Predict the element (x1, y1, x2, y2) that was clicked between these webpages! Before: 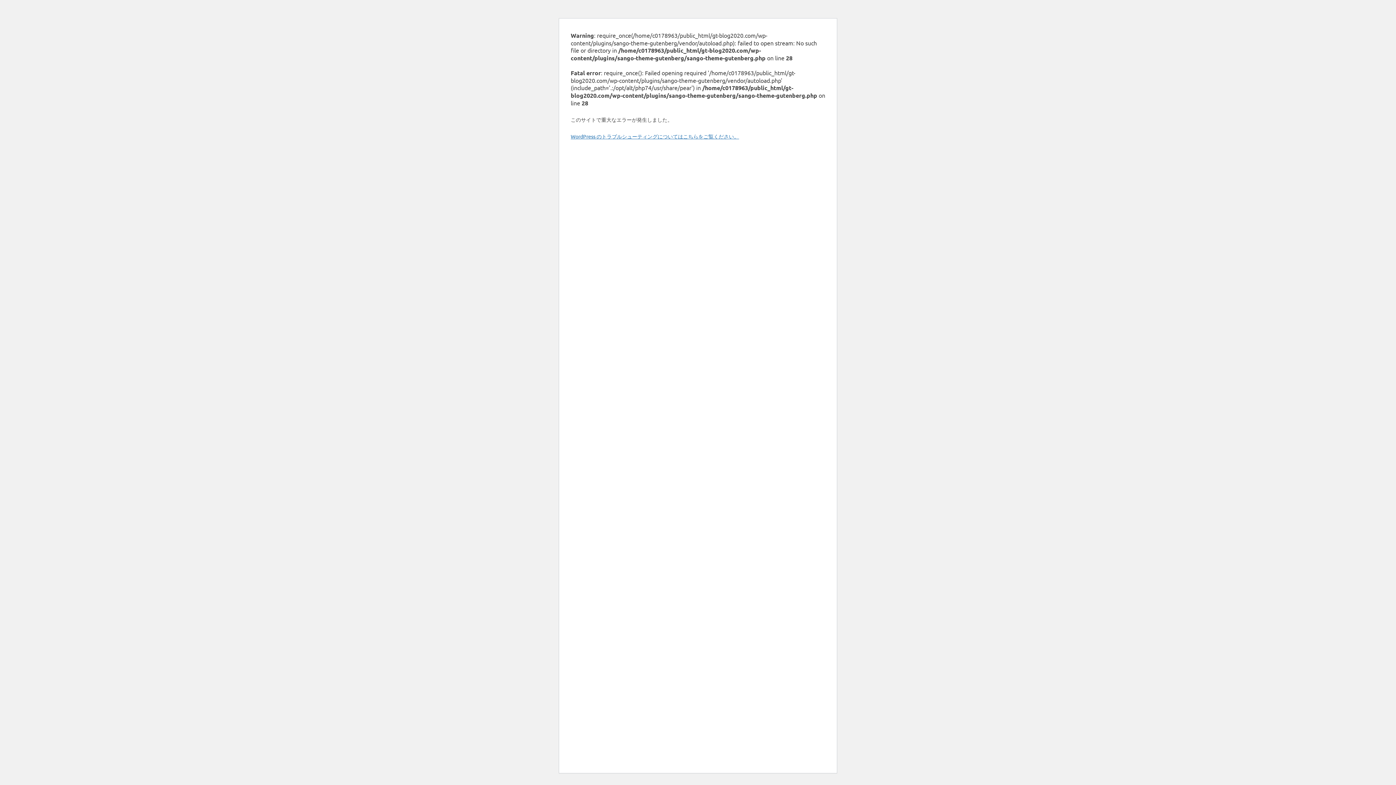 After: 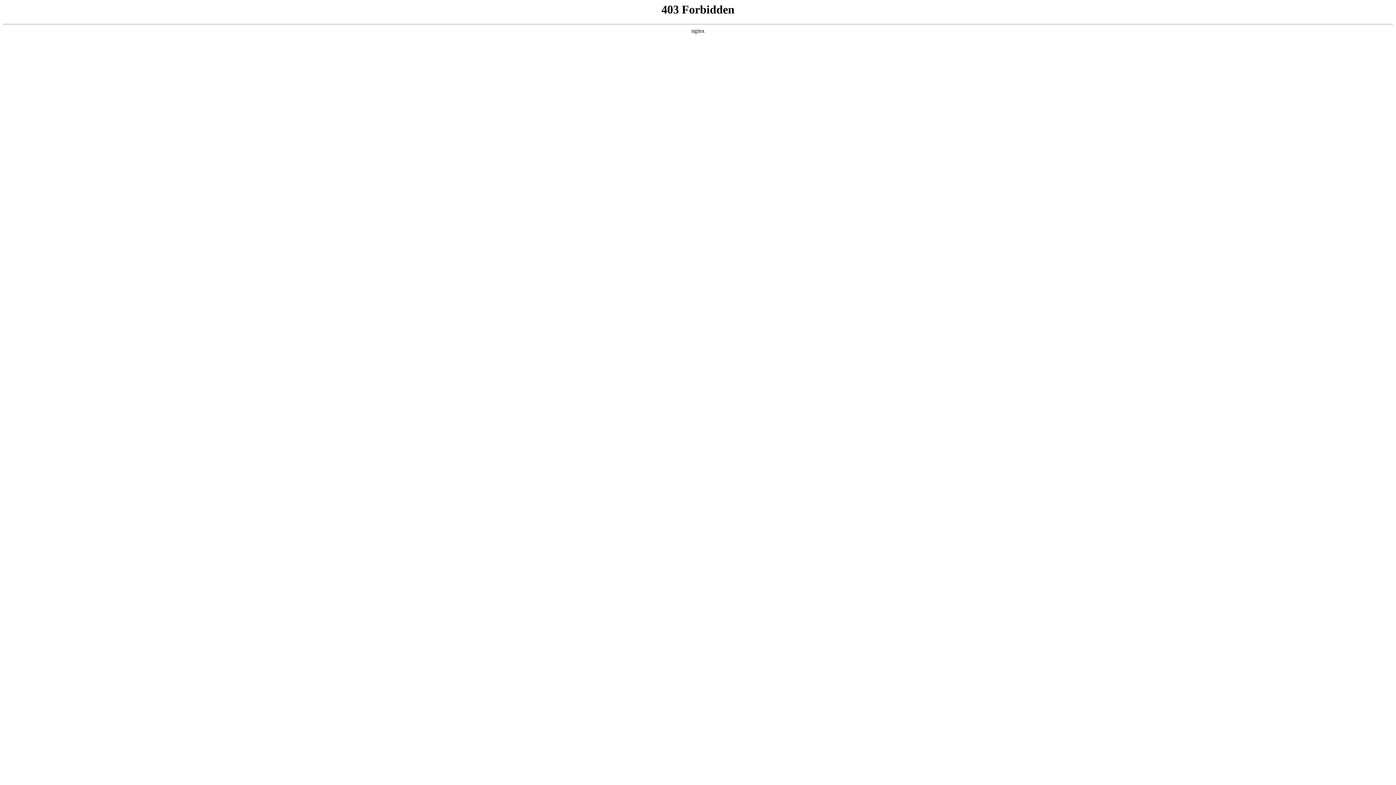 Action: label: WordPress のトラブルシューティングについてはこちらをご覧ください。 bbox: (570, 133, 739, 139)